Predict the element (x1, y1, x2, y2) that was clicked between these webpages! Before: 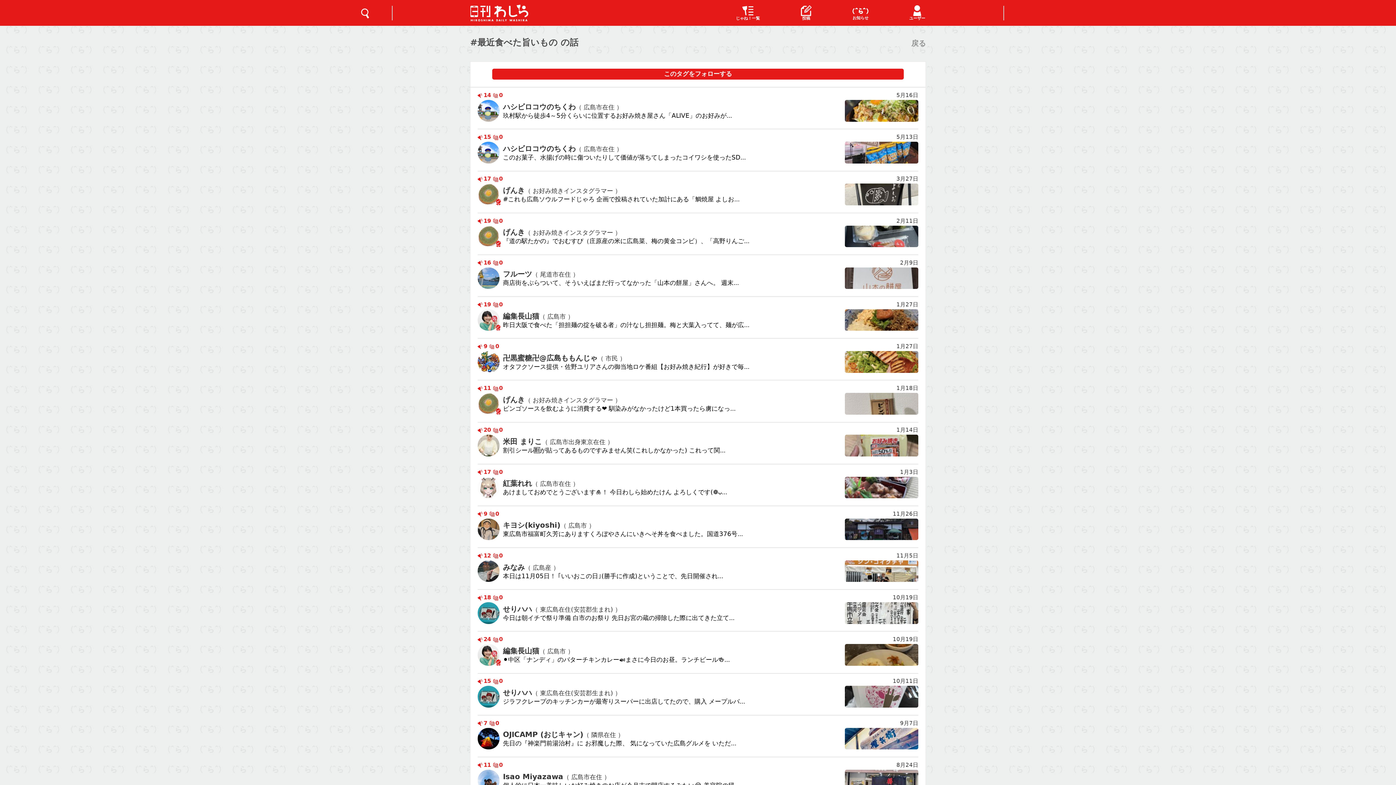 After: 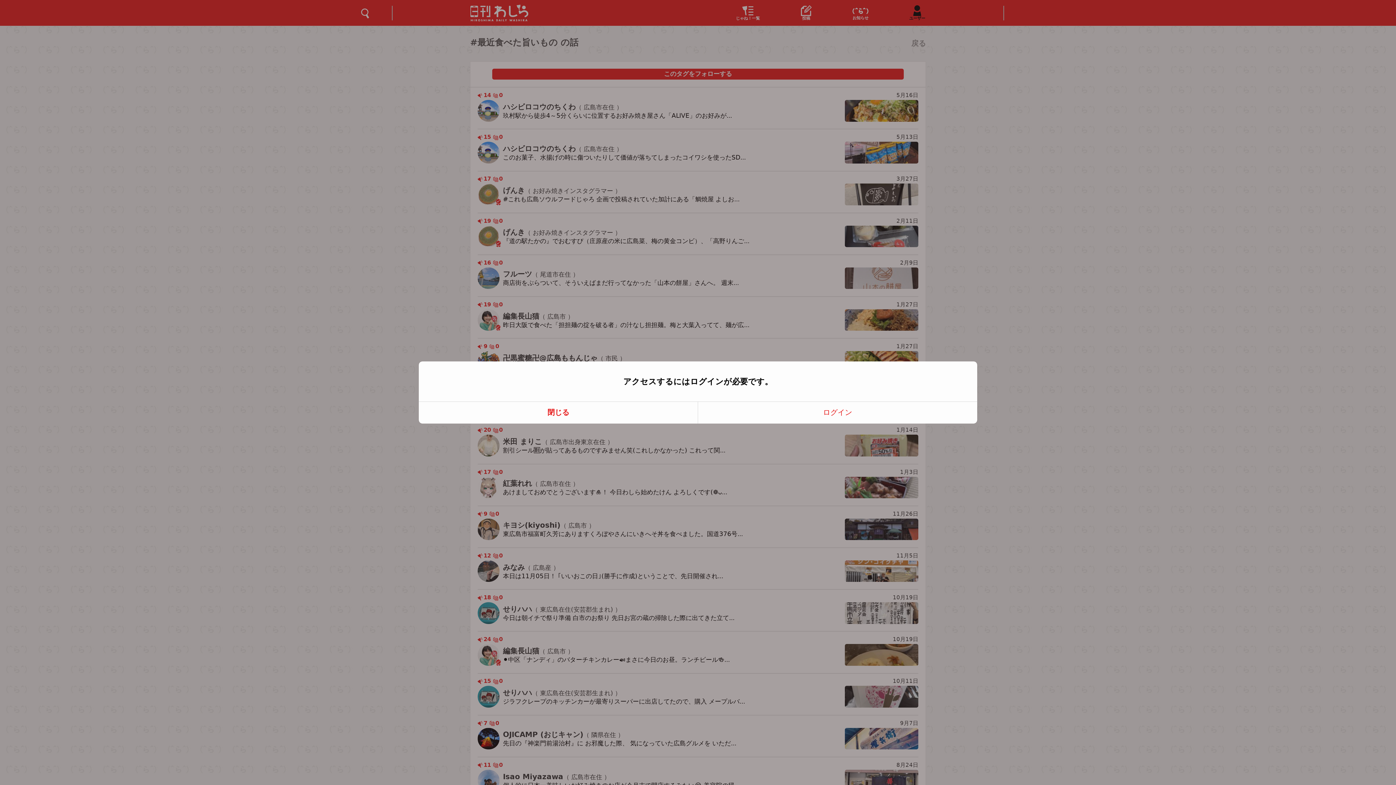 Action: label: ユーザー bbox: (909, 4, 925, 20)